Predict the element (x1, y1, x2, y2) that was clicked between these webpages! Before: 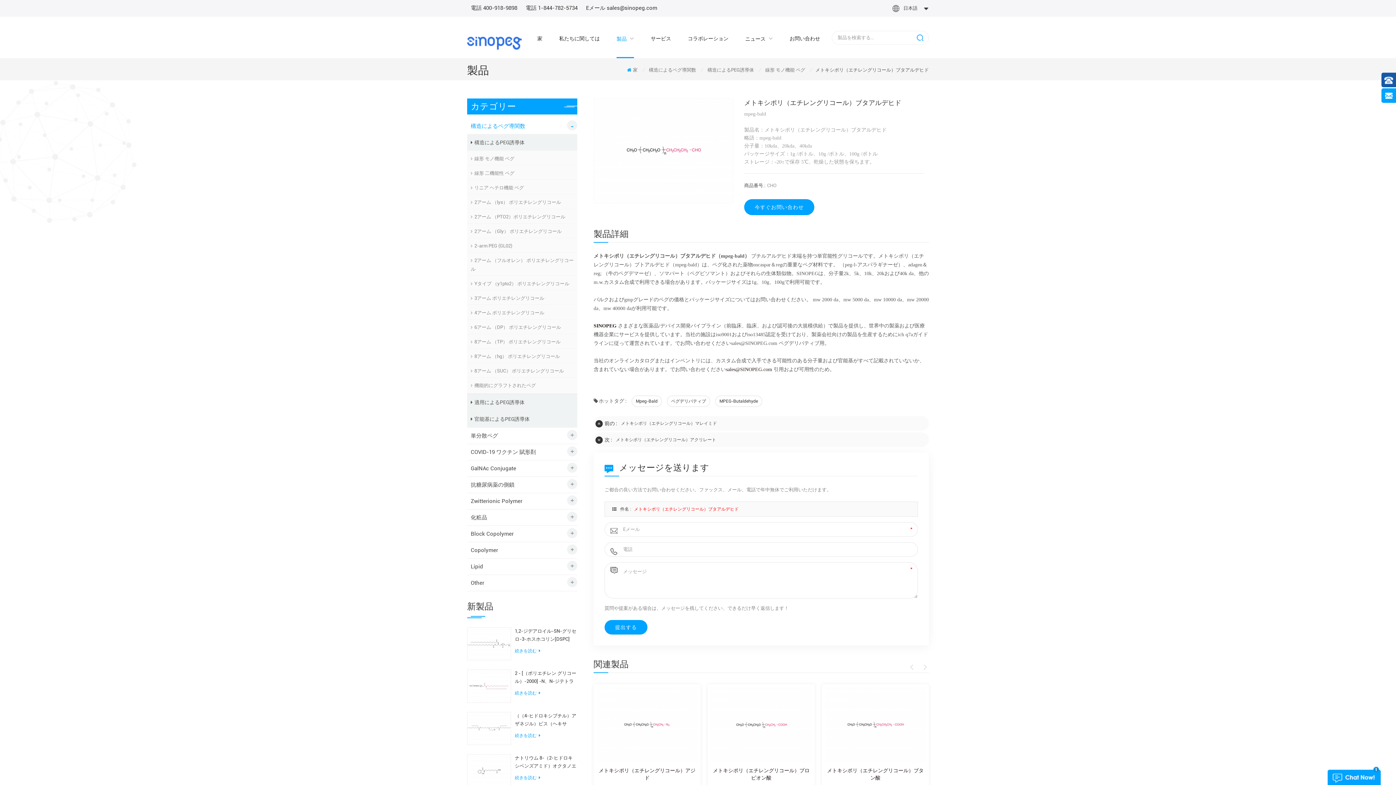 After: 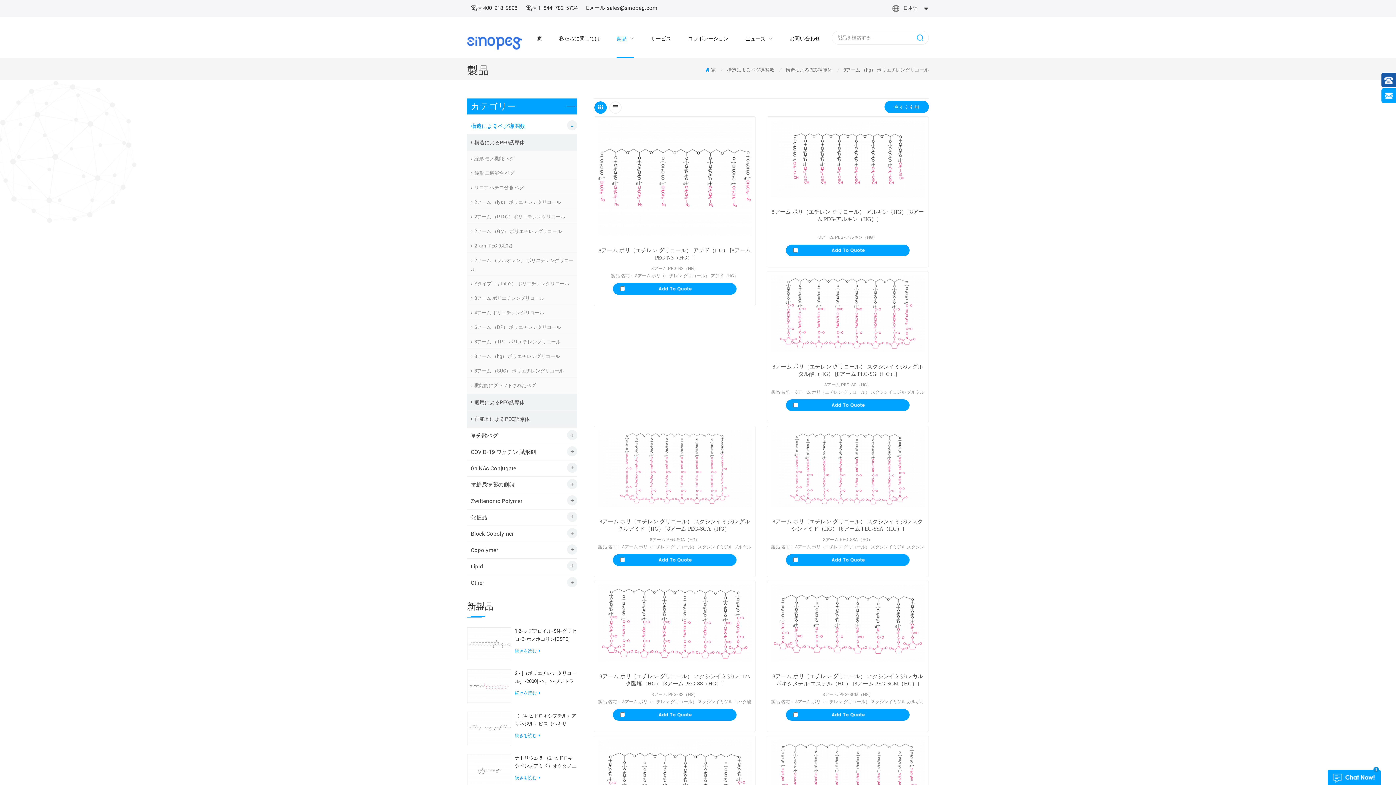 Action: bbox: (467, 350, 577, 363) label: 8アーム （hg） ポリエチレングリコール